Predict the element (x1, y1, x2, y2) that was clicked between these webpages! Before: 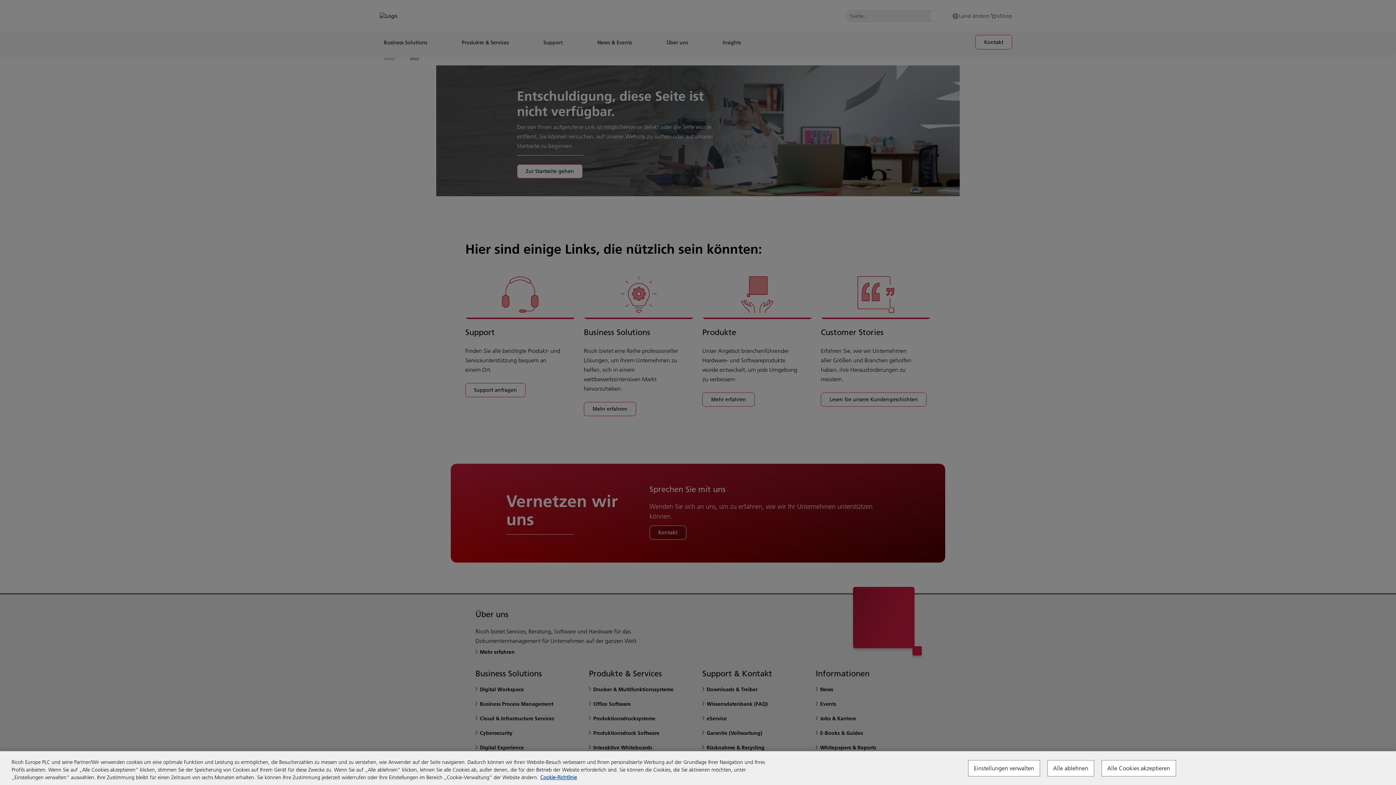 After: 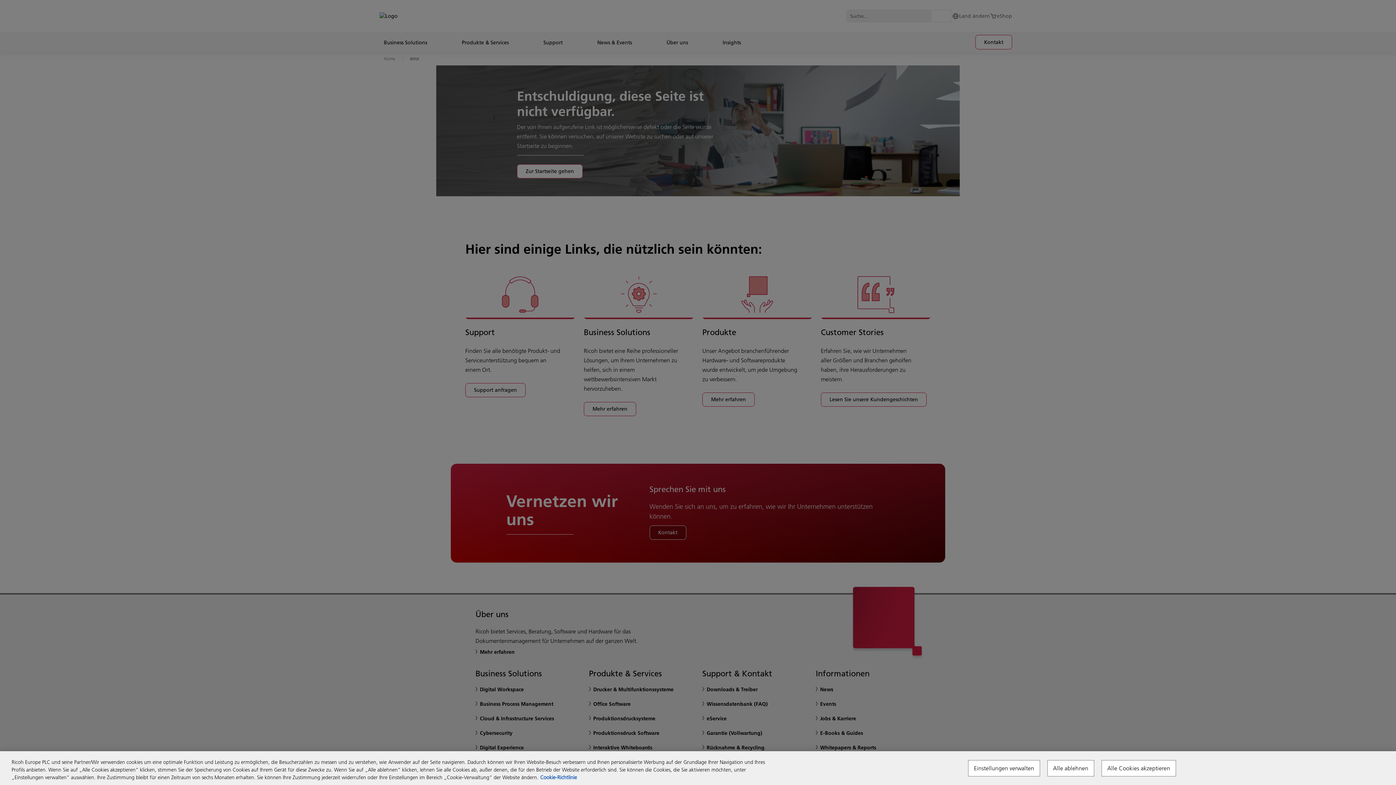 Action: bbox: (540, 774, 577, 781) label: Weitere Informationen zum Datenschutz, wird in neuer registerkarte geöffnet